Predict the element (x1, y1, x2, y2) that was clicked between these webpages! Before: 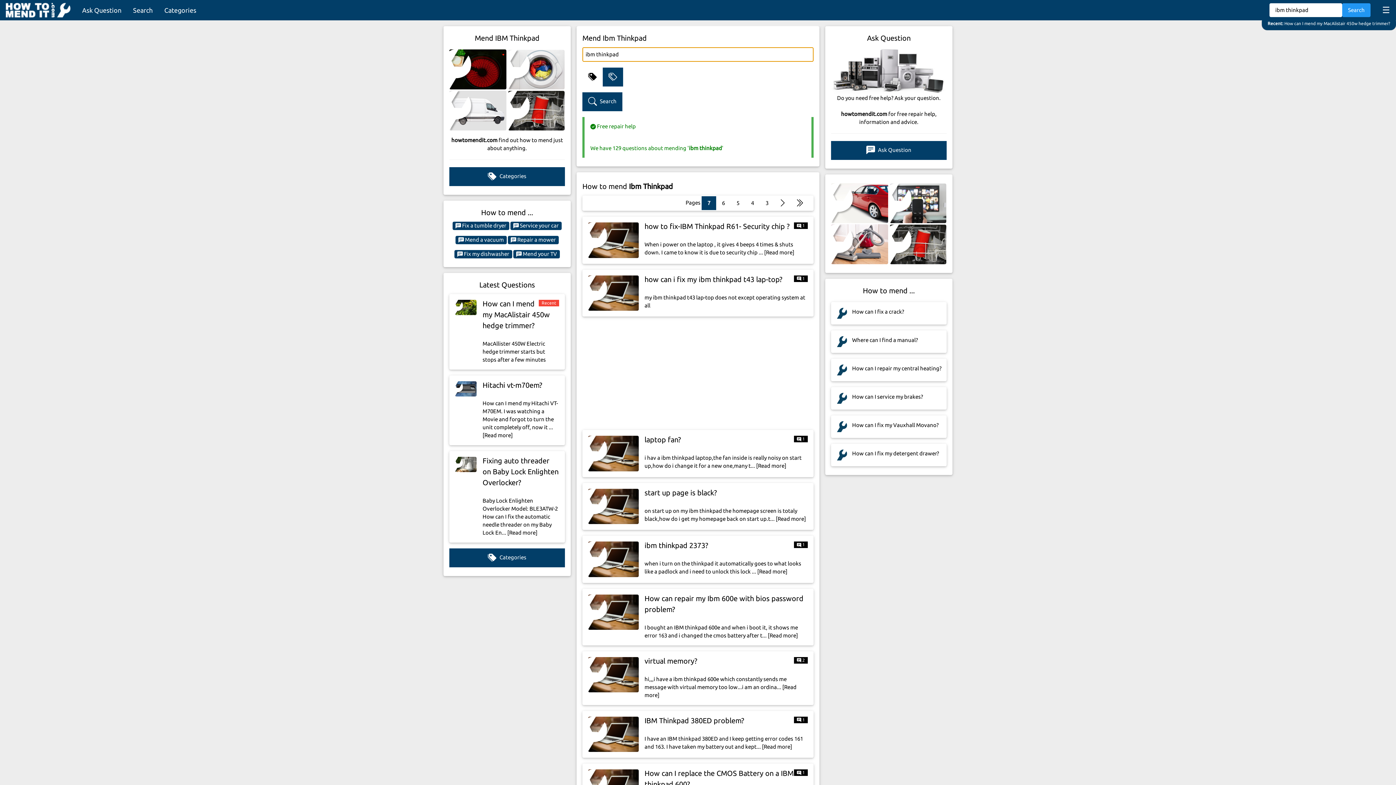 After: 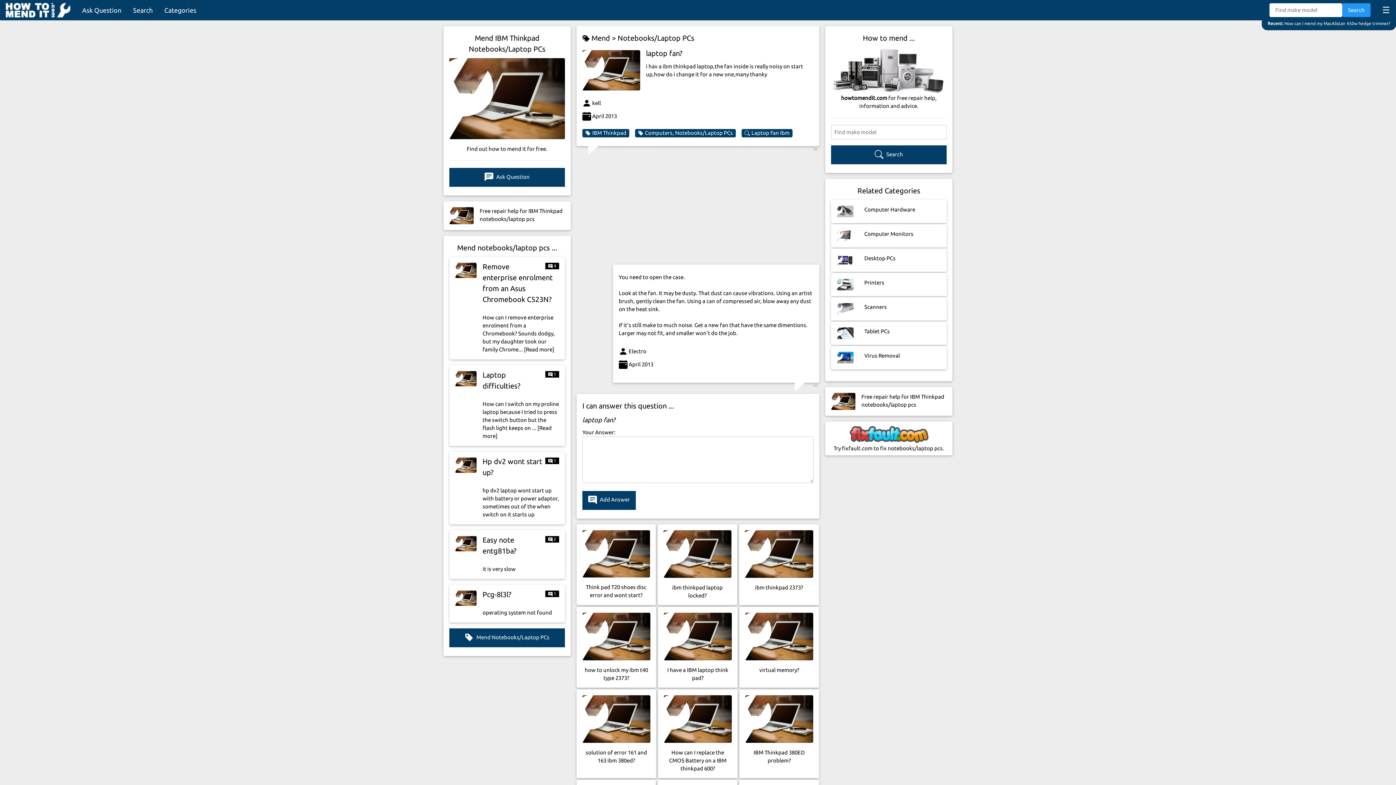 Action: label:  1
laptop fan?
i hav a ibm thinkpad laptop,the fan inside is really noisy on start up,how do i change it for a new one,many t... [Read more] bbox: (582, 430, 813, 477)